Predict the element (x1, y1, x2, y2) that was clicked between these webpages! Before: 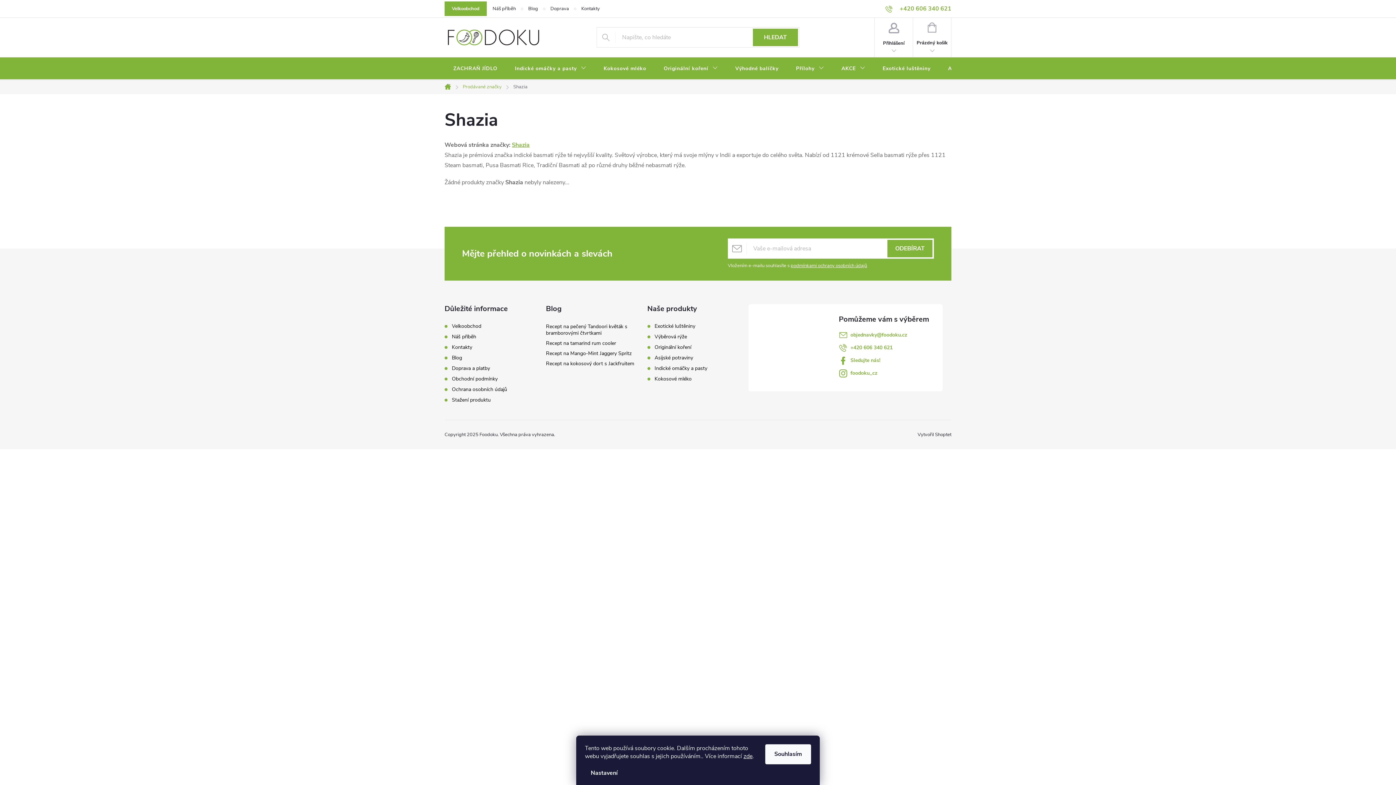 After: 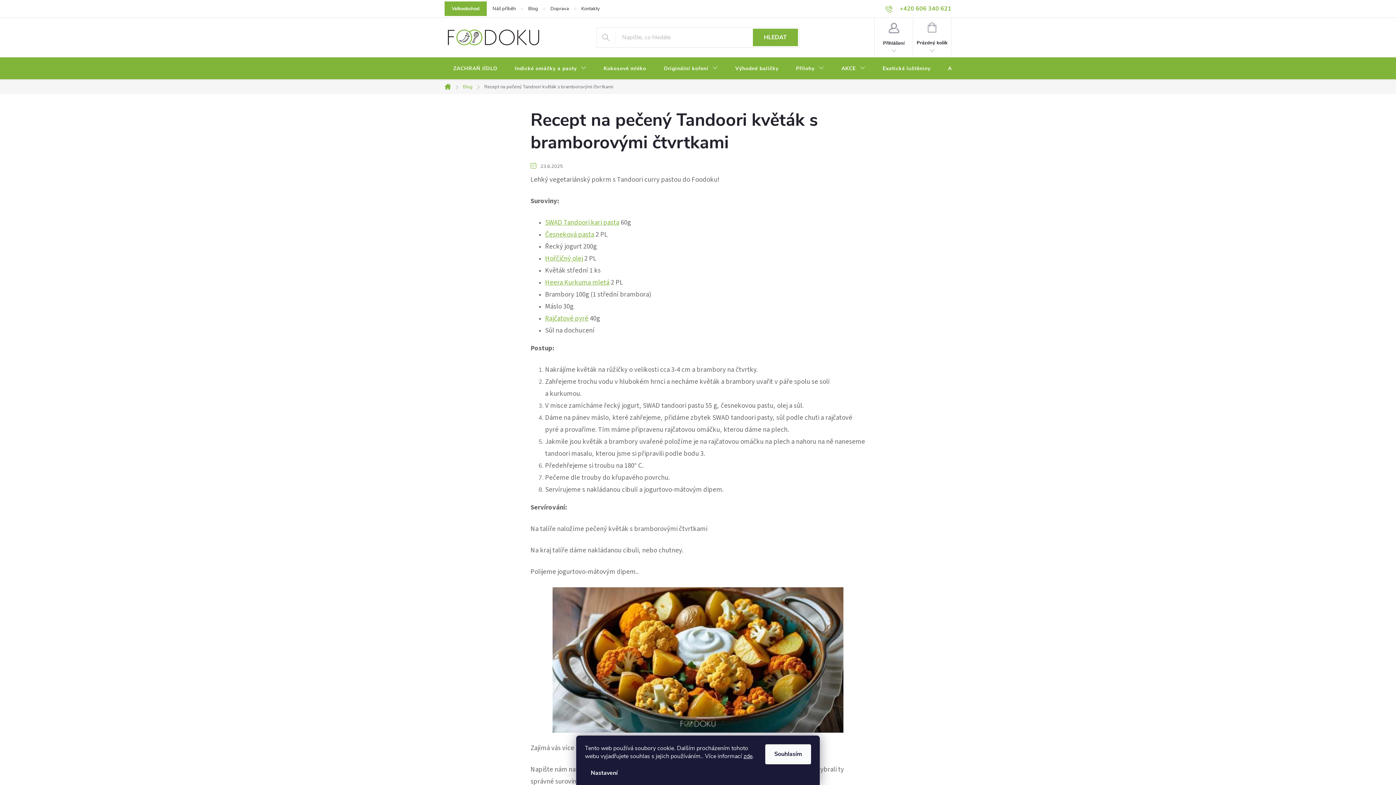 Action: label: Recept na pečený Tandoori květák s bramborovými čtvrtkami bbox: (546, 323, 627, 336)